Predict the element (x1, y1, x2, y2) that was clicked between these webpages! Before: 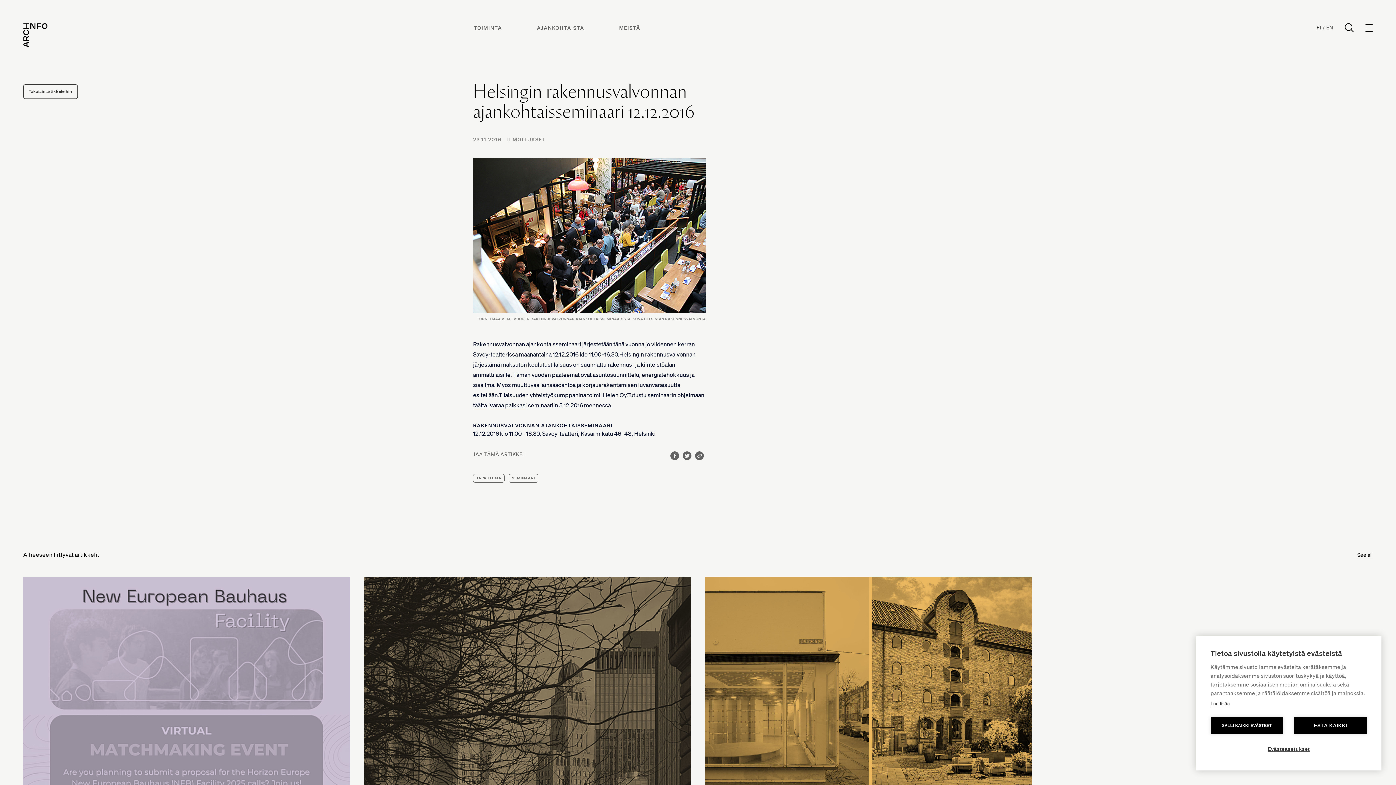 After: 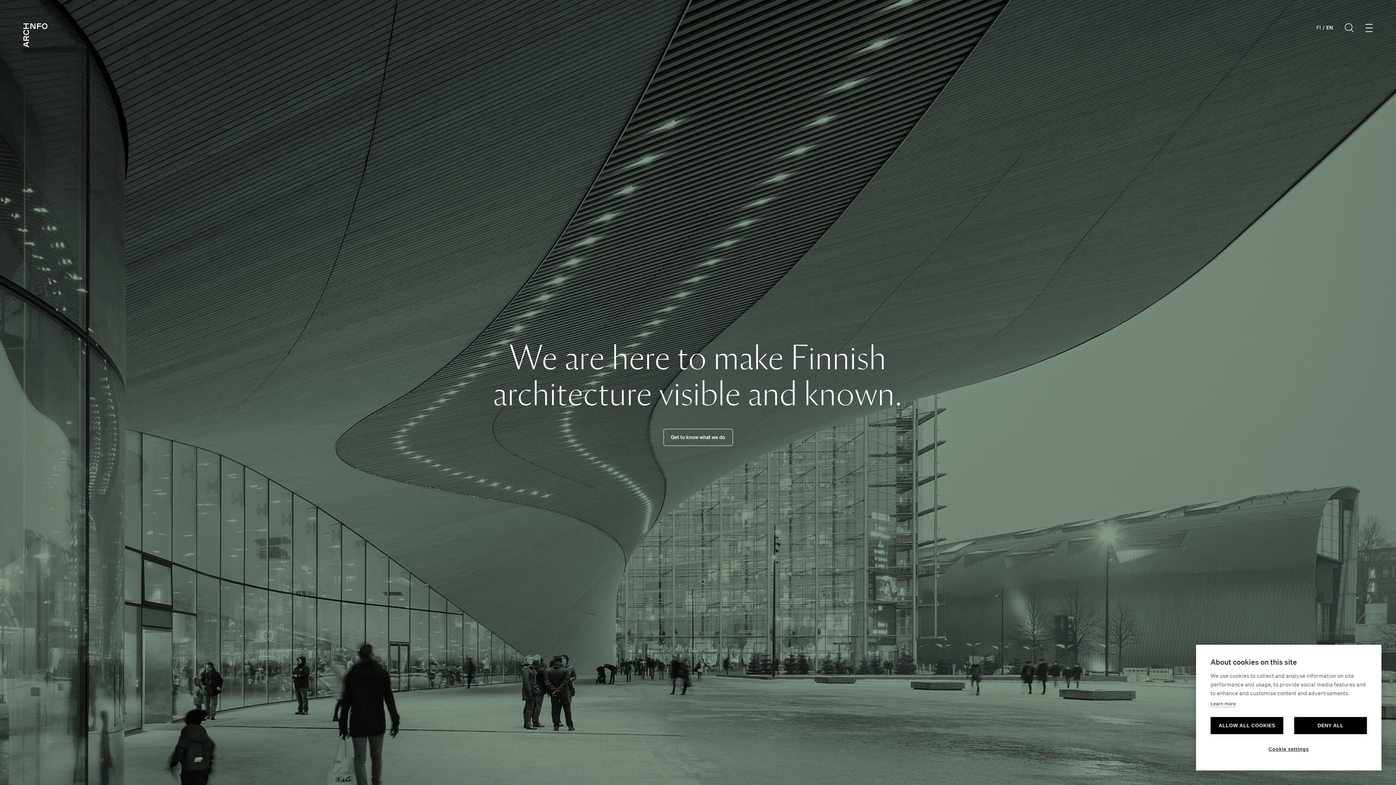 Action: label: EN bbox: (1326, 24, 1333, 31)